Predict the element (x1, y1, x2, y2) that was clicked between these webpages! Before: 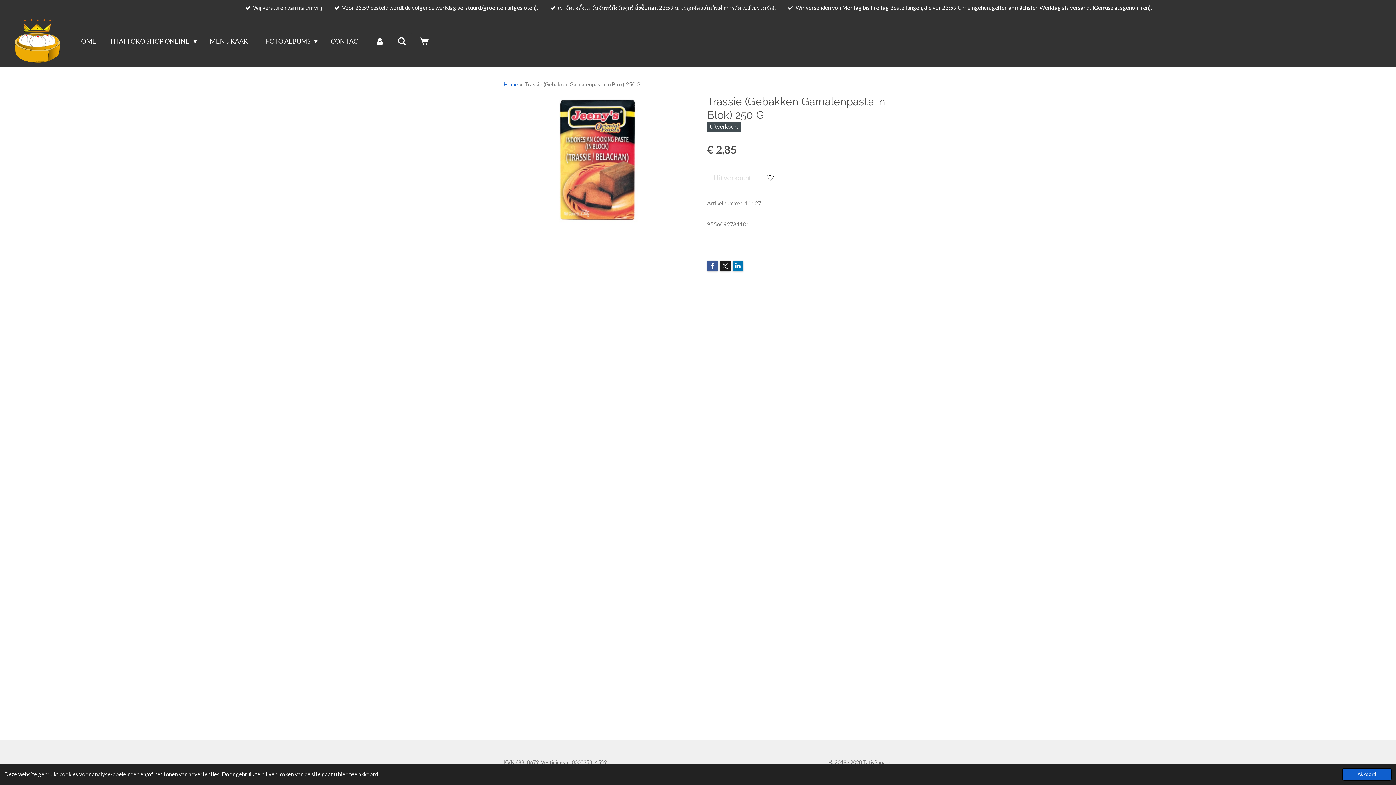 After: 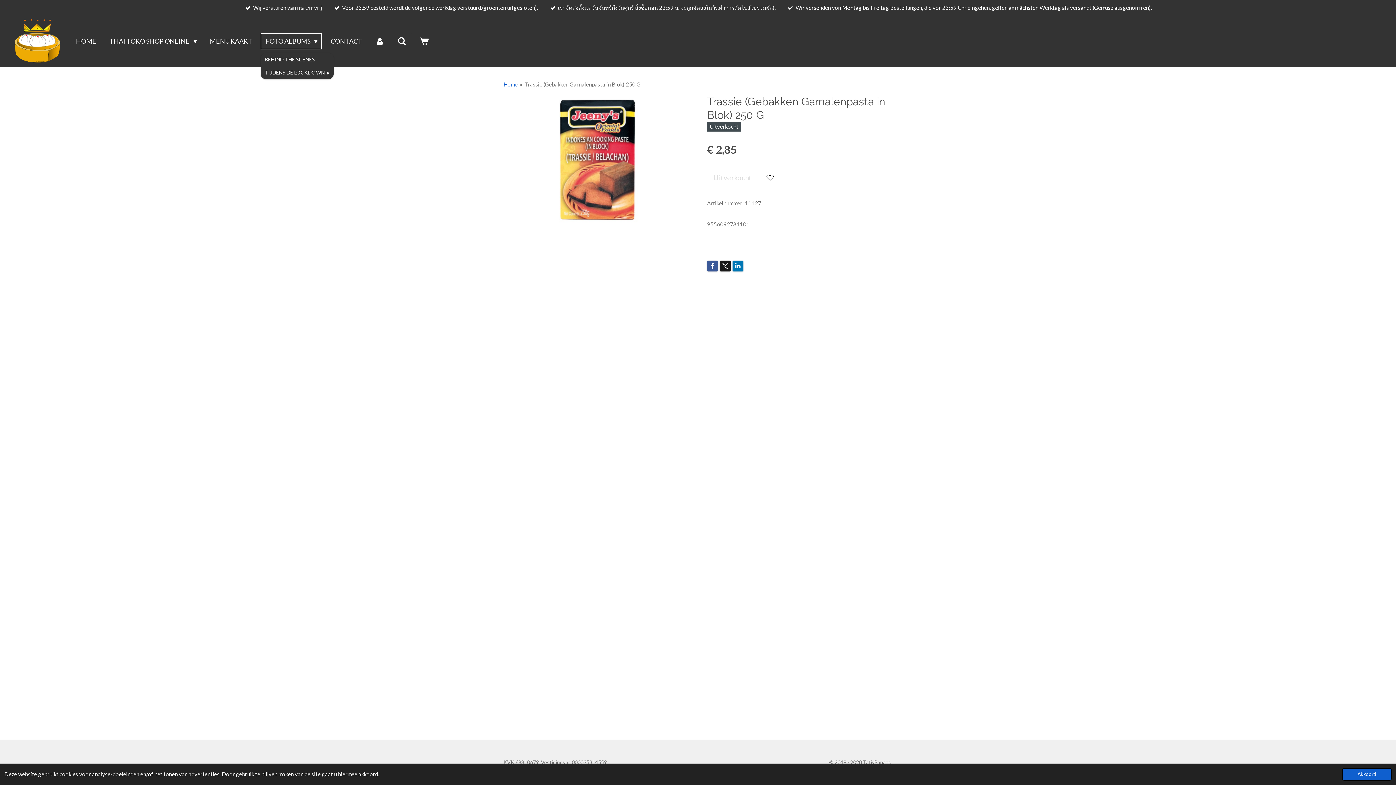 Action: bbox: (260, 32, 322, 49) label: FOTO ALBUMS 